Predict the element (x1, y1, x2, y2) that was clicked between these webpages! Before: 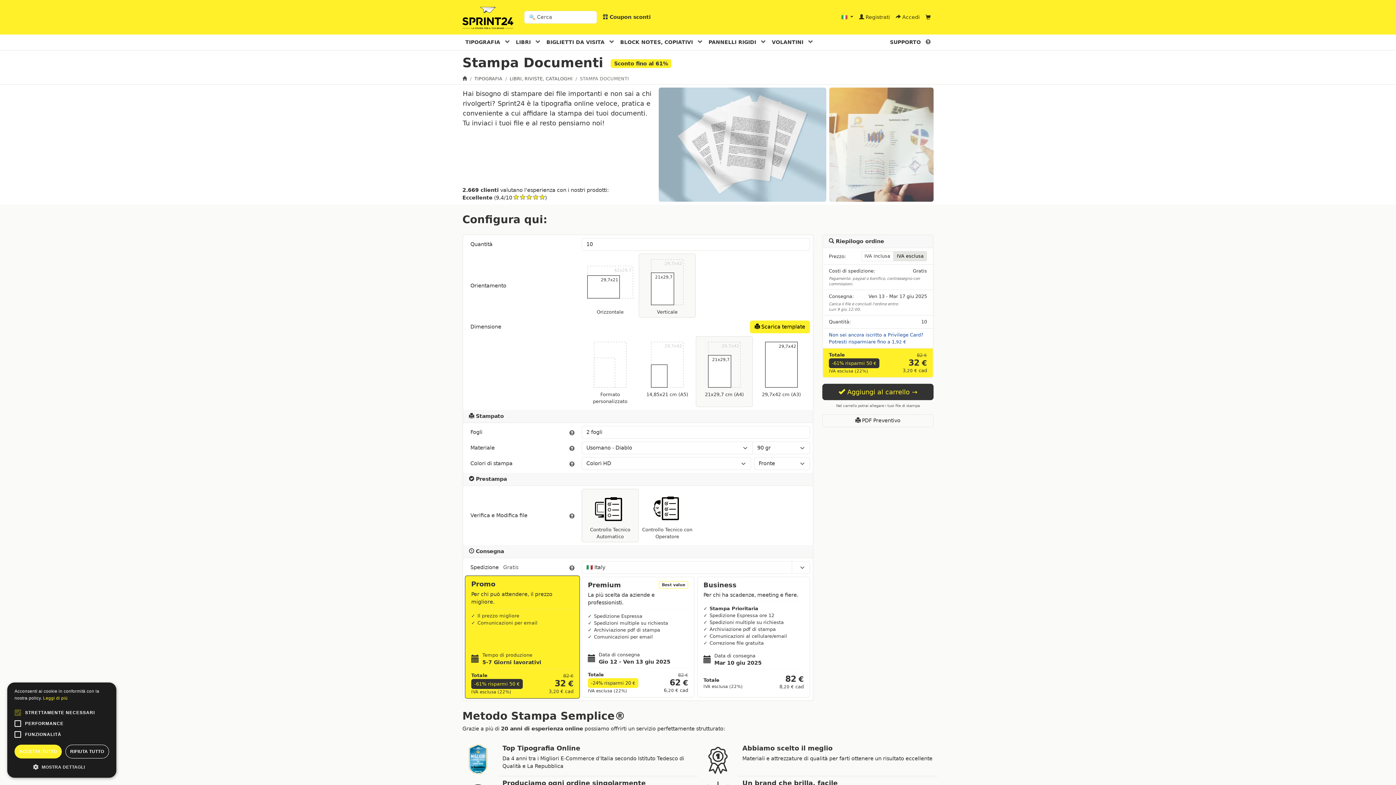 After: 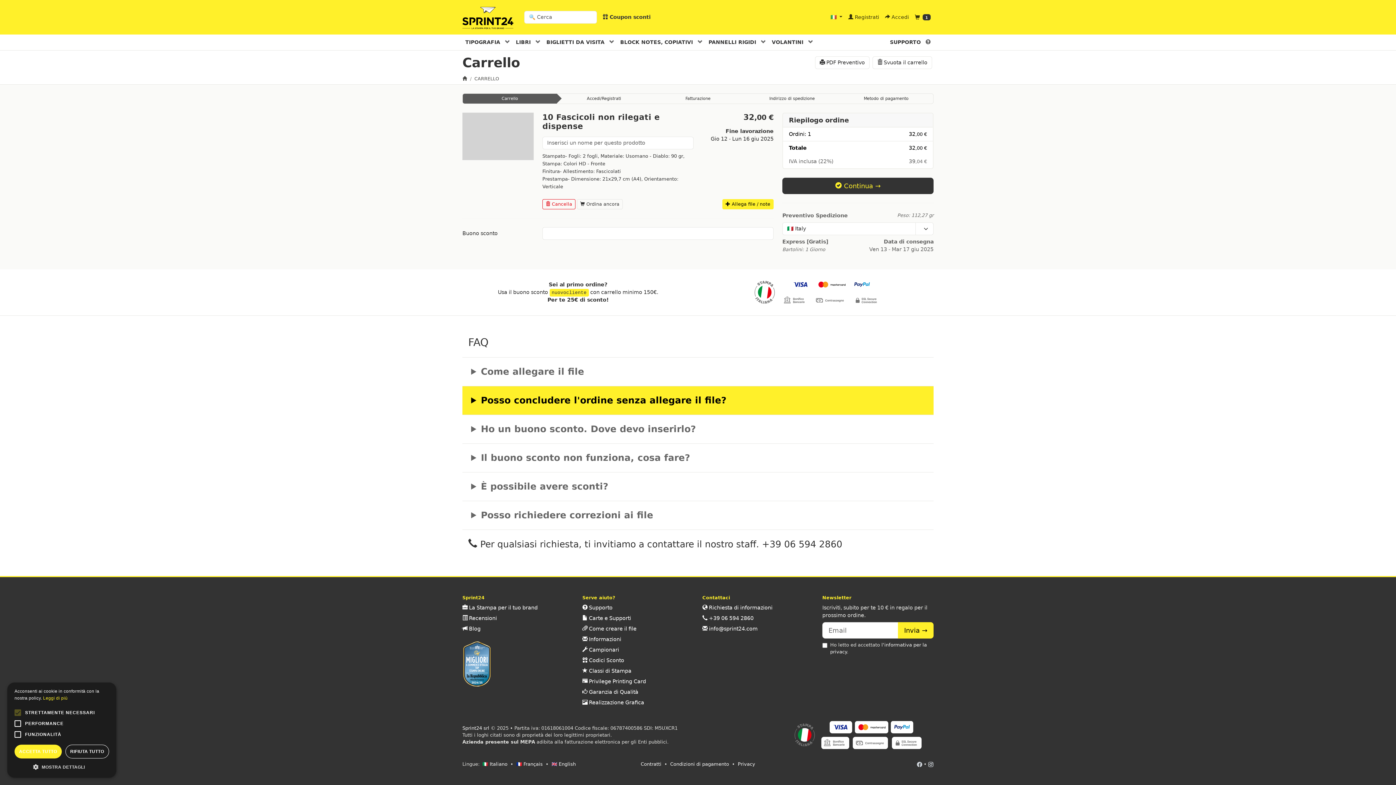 Action: bbox: (822, 384, 933, 400) label:  Aggiungi al carrello →